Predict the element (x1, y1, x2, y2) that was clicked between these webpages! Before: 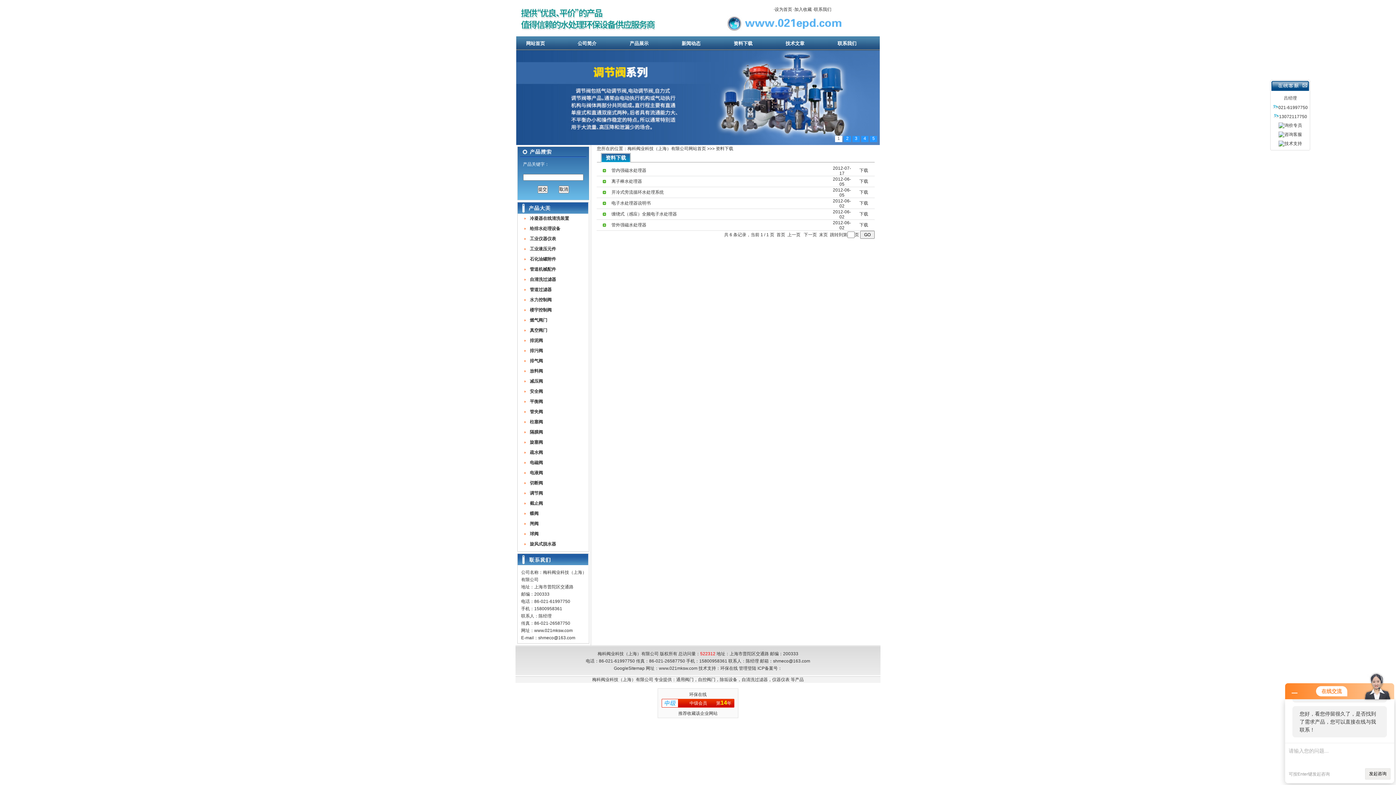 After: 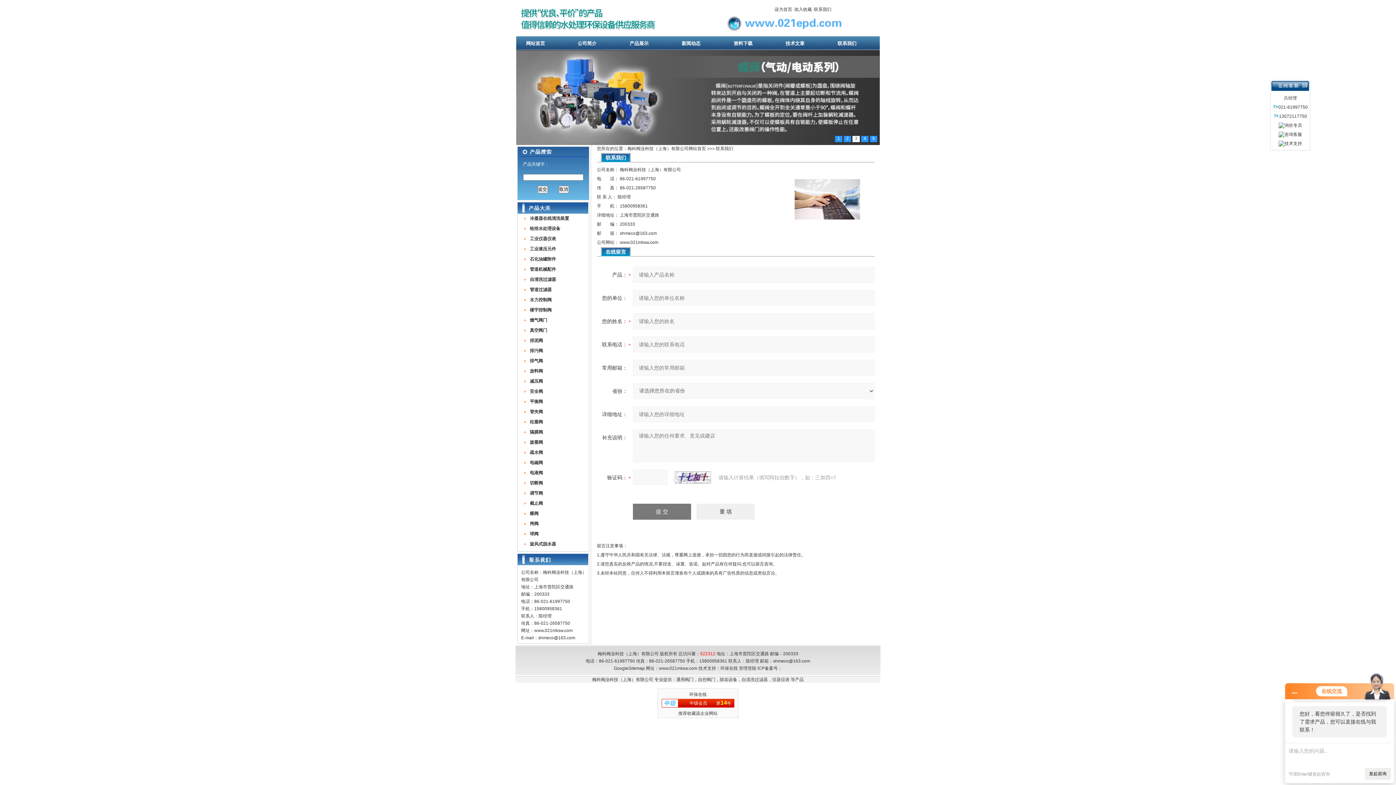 Action: label: 联系我们 bbox: (814, 6, 831, 12)